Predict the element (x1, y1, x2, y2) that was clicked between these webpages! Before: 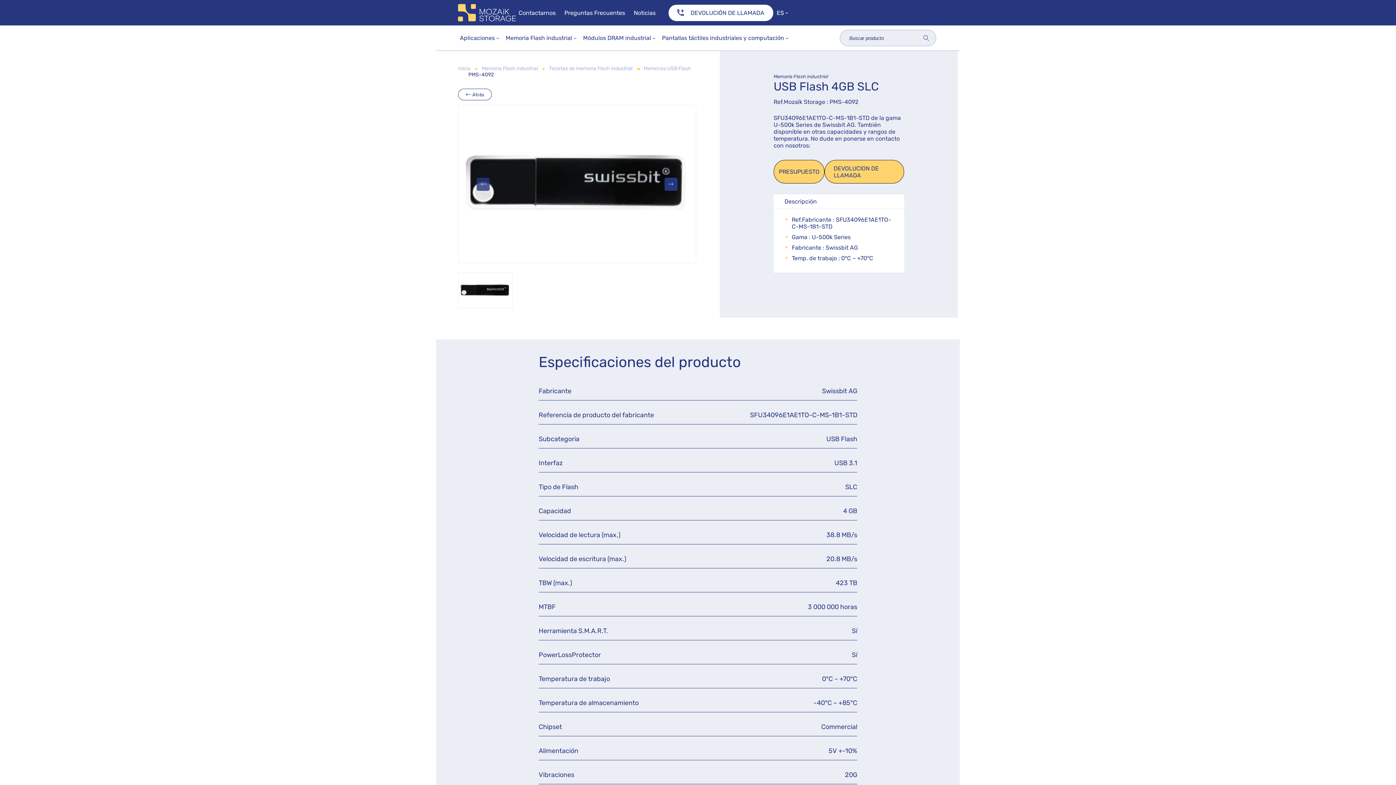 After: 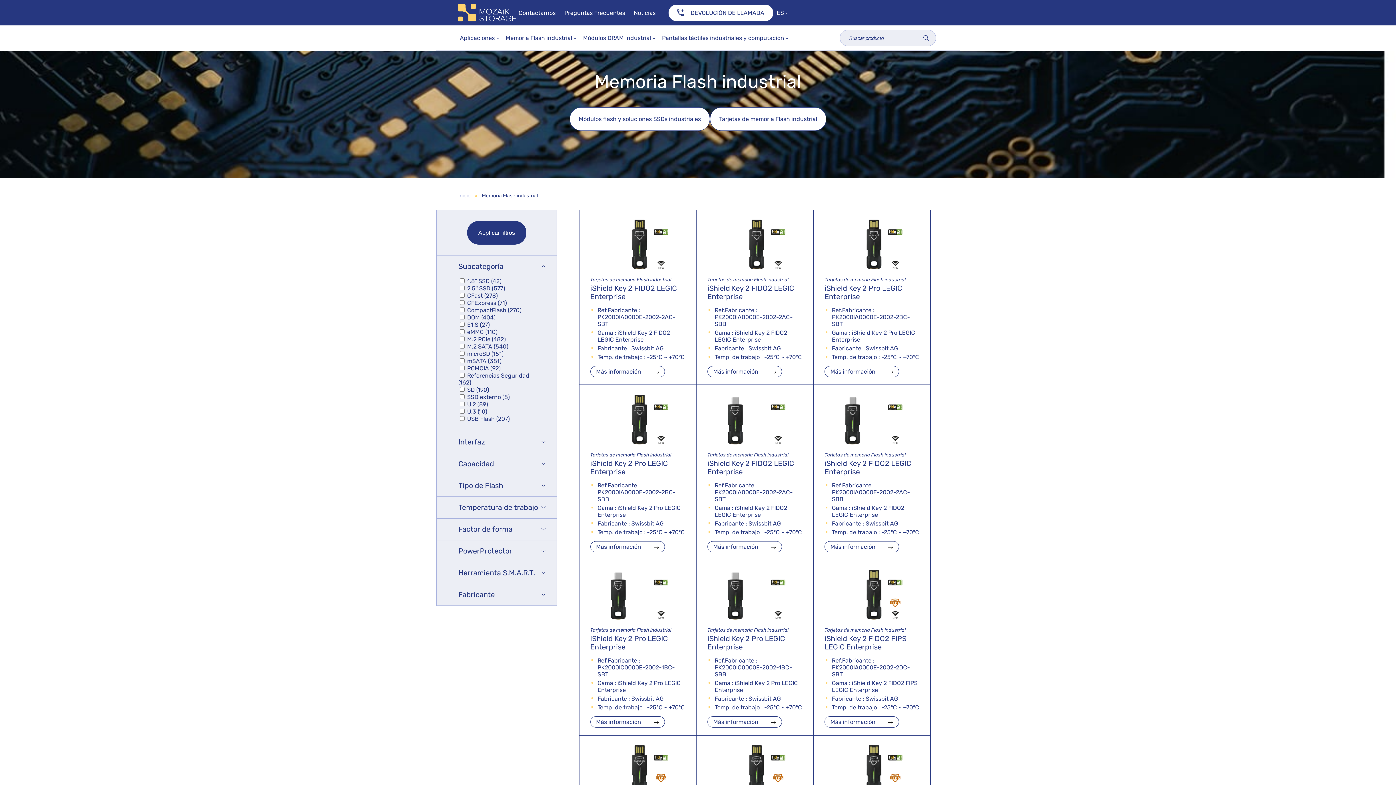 Action: label:  Atrás bbox: (458, 91, 491, 97)